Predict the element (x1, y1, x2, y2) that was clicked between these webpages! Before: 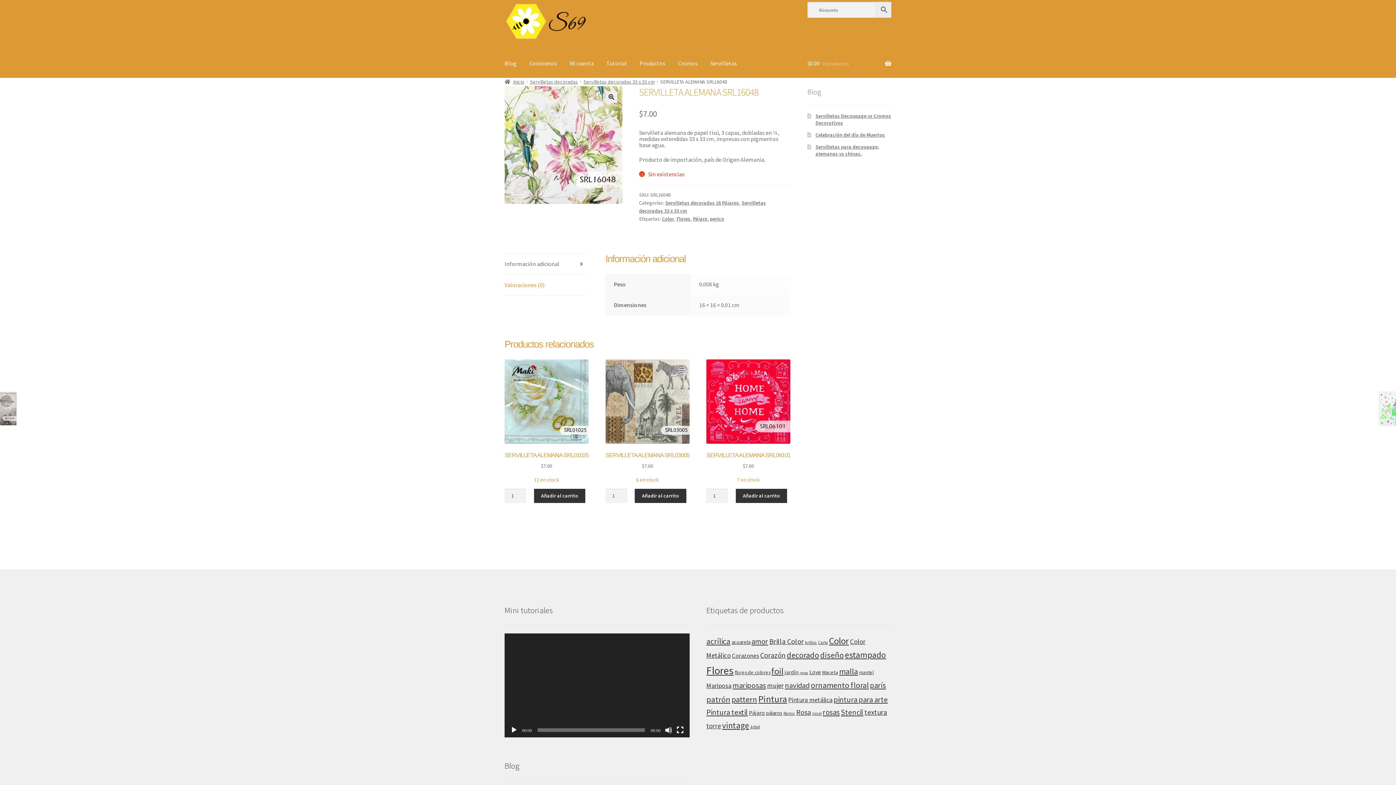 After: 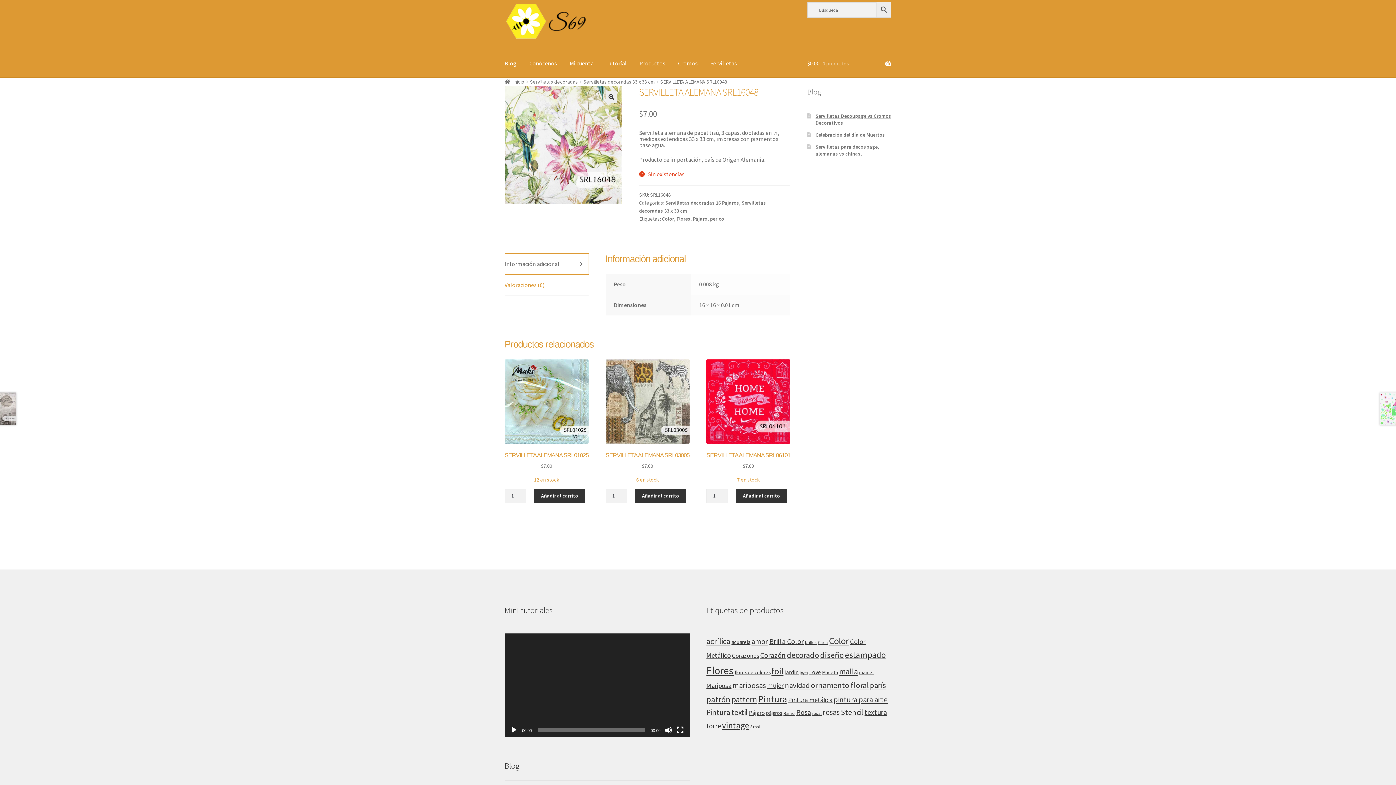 Action: bbox: (504, 253, 588, 274) label: Información adicional